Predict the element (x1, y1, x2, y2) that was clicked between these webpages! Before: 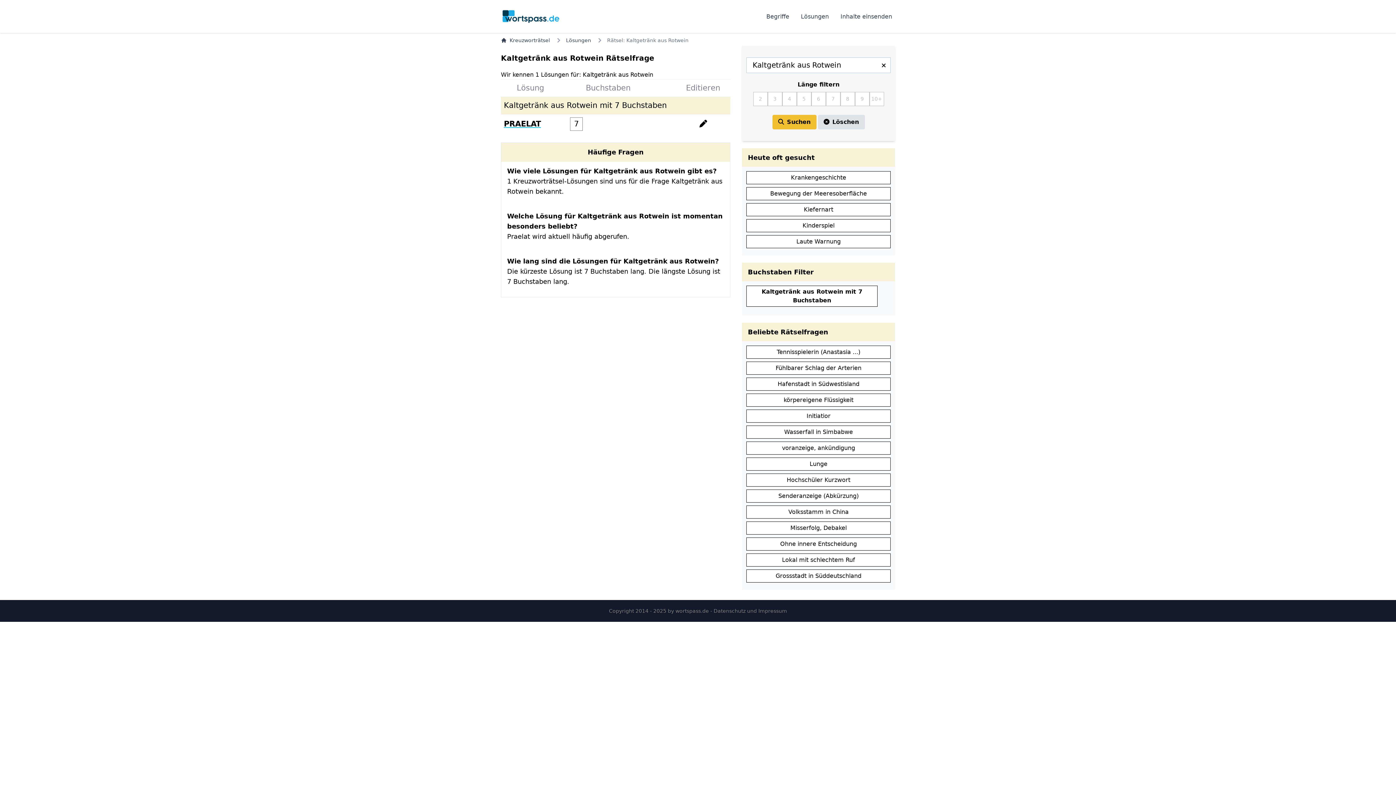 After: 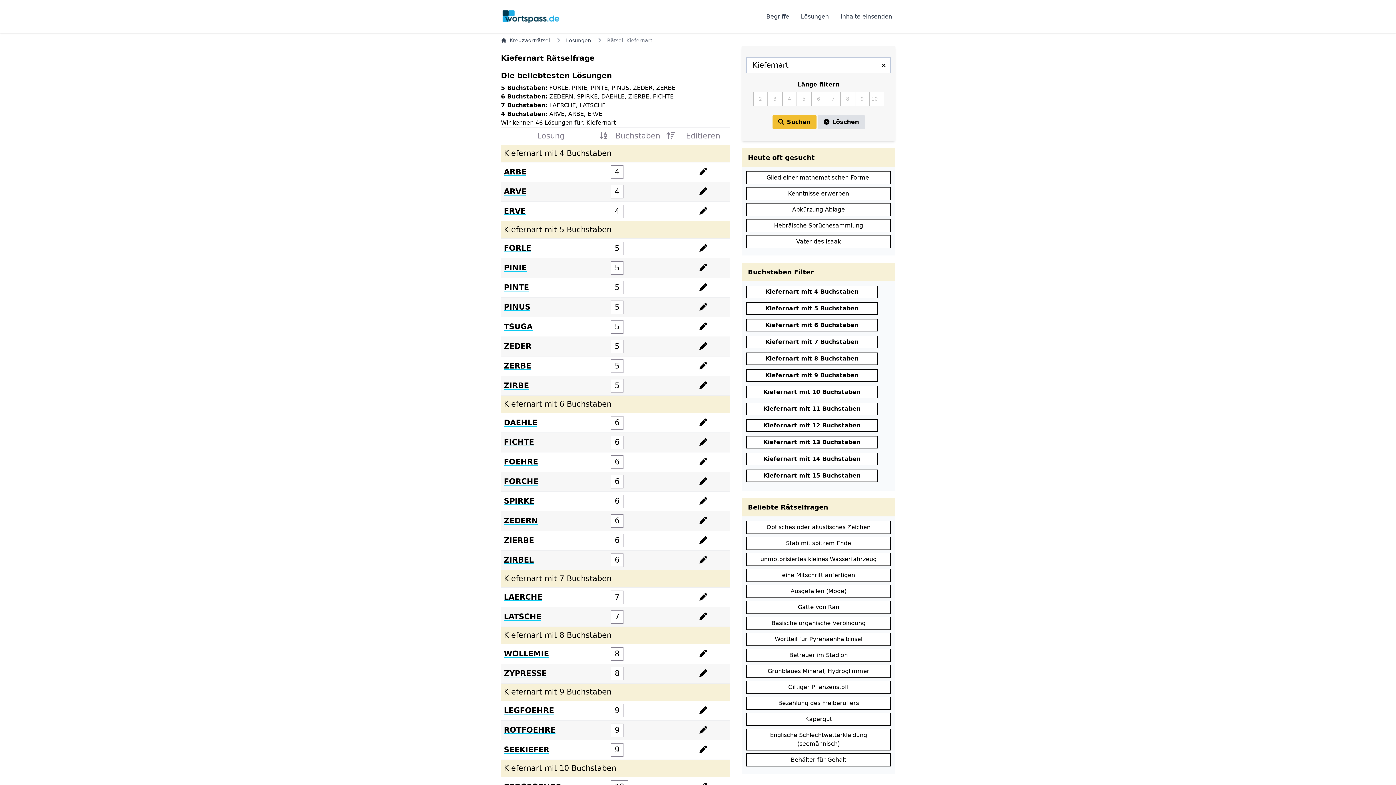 Action: bbox: (746, 203, 890, 216) label: Kiefernart